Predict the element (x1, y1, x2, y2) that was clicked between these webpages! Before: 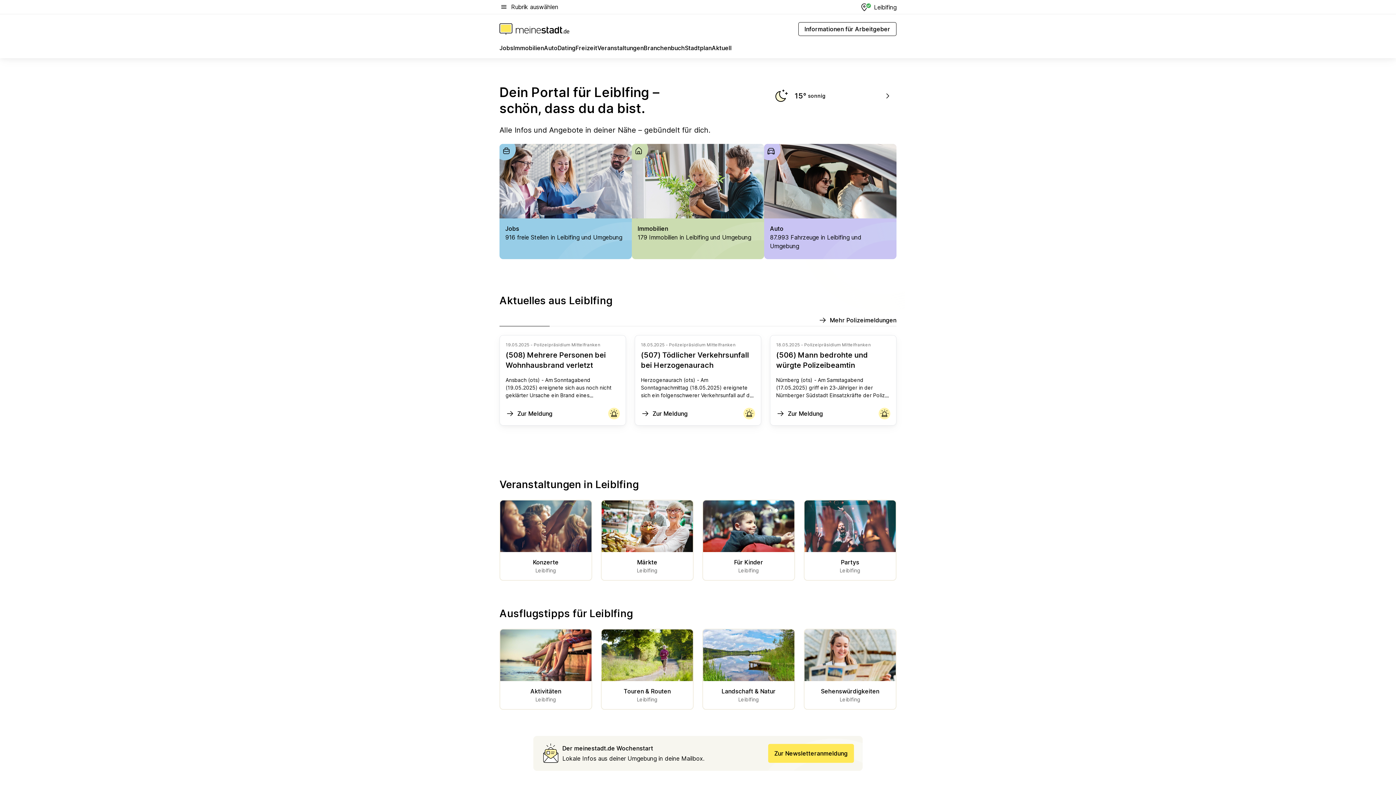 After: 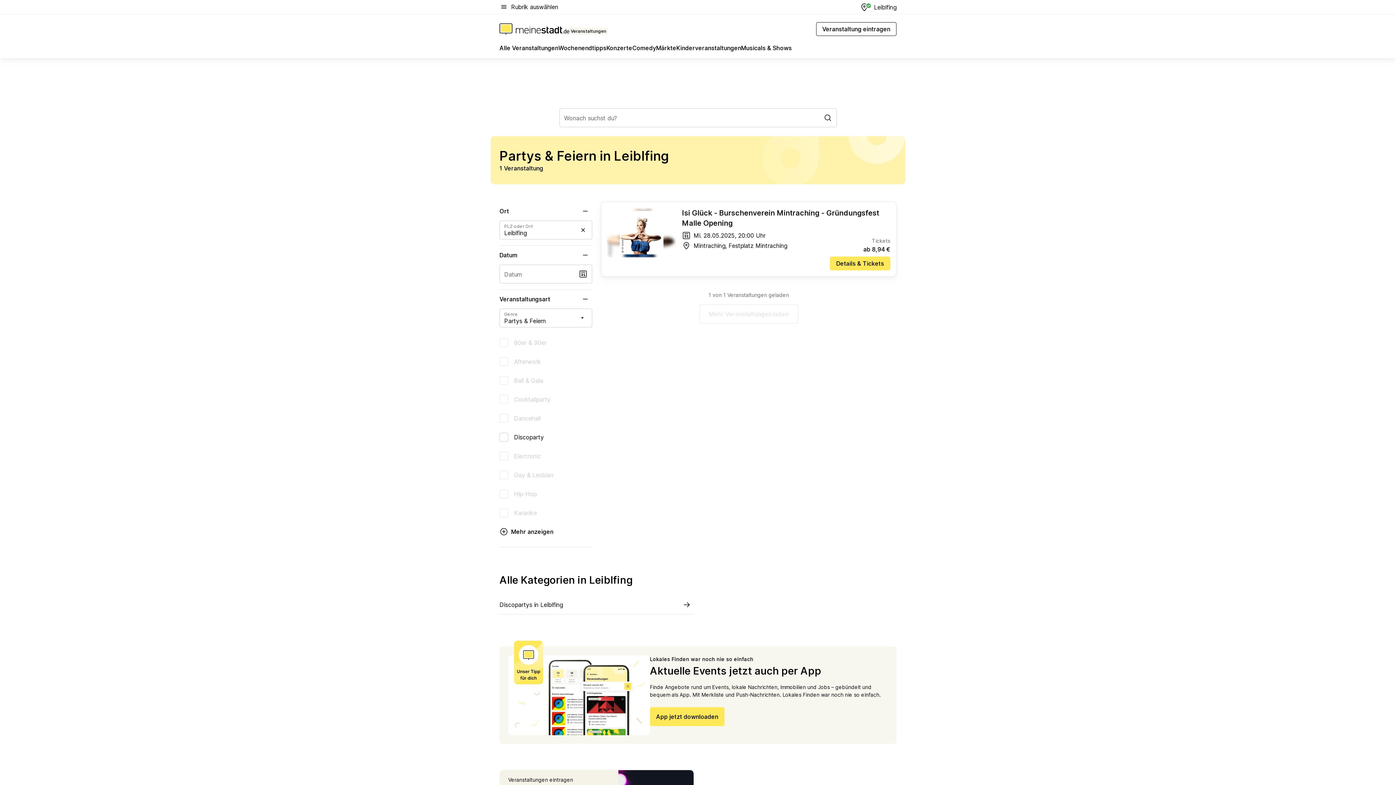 Action: label: Partys
Leiblfing bbox: (810, 558, 890, 574)